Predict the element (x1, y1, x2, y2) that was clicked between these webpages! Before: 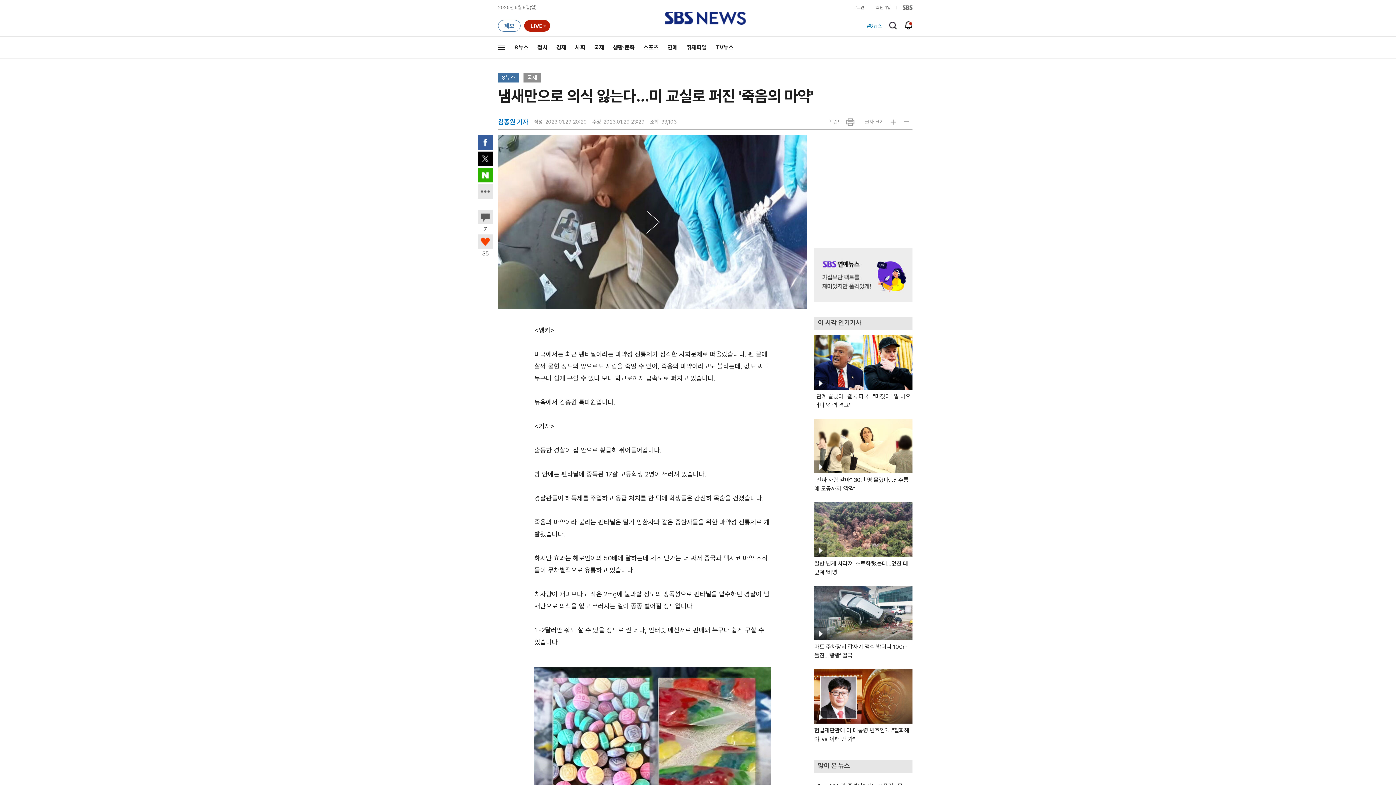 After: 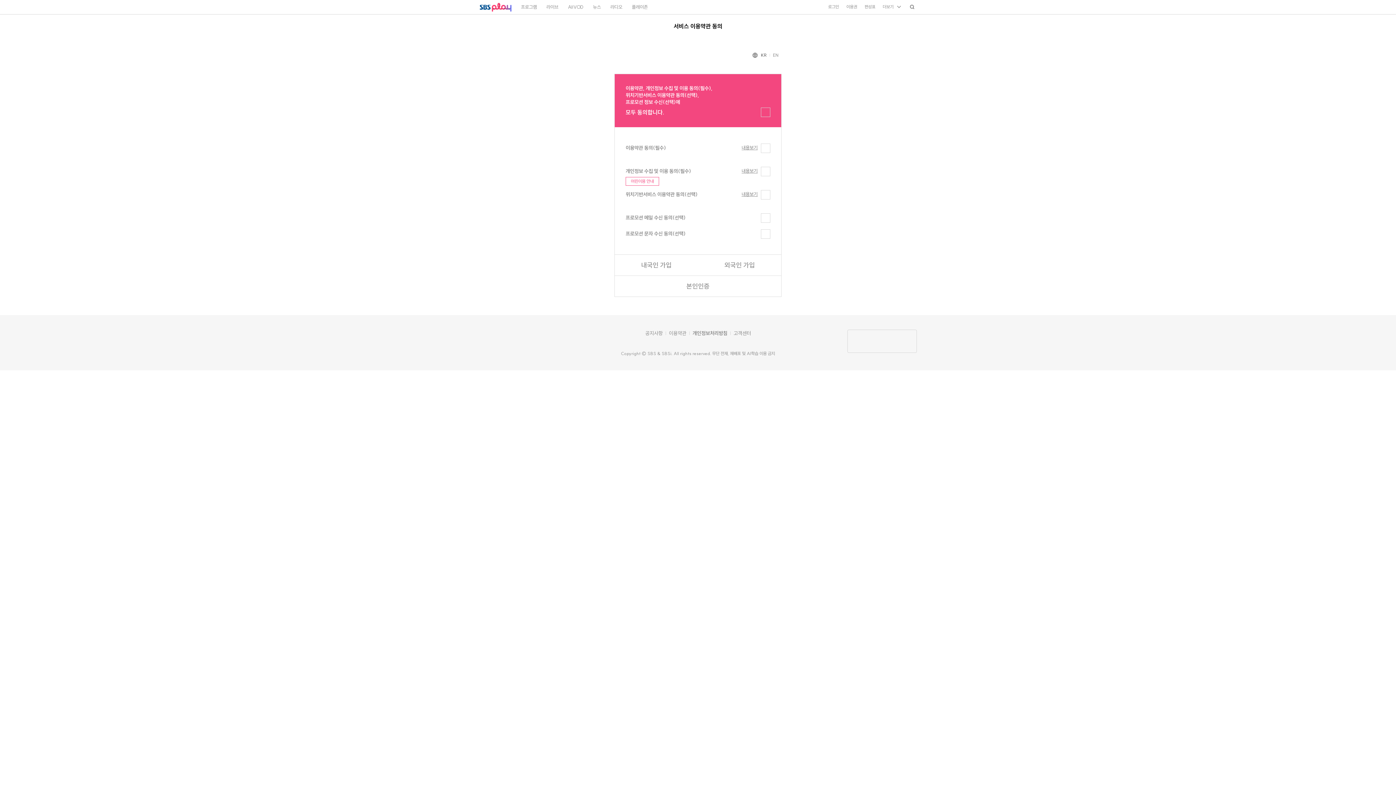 Action: bbox: (870, 0, 896, 15) label: 회원가입